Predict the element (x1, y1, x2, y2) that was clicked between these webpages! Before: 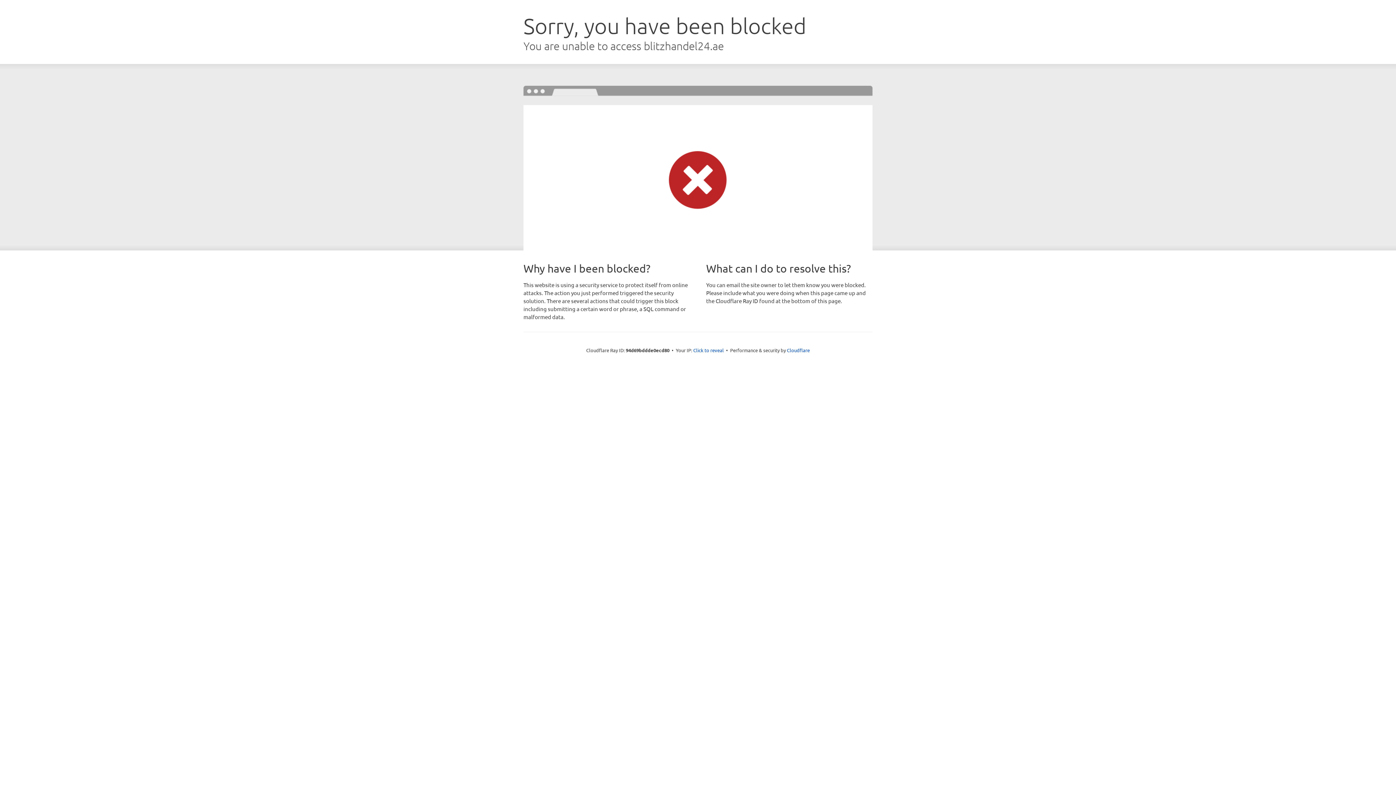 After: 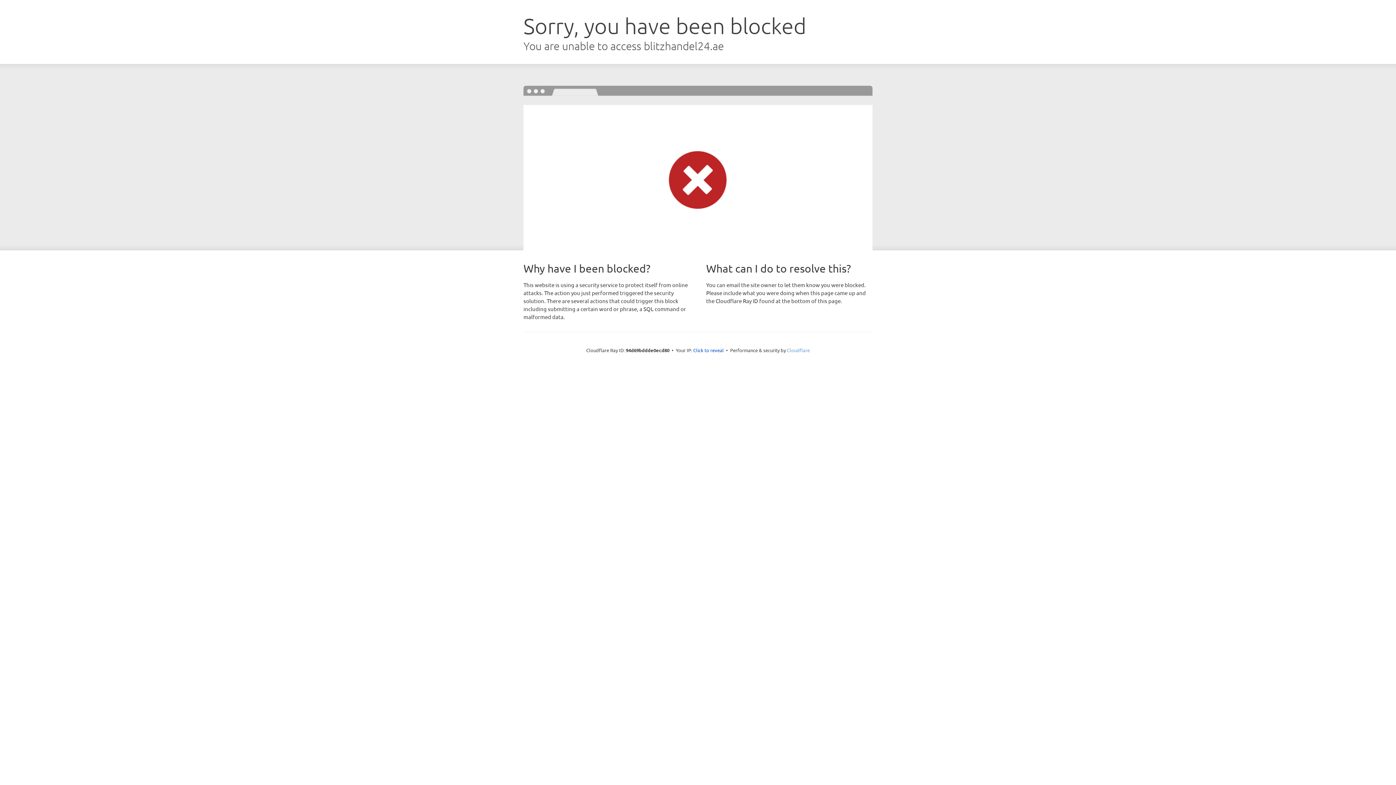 Action: bbox: (787, 347, 810, 353) label: Cloudflare